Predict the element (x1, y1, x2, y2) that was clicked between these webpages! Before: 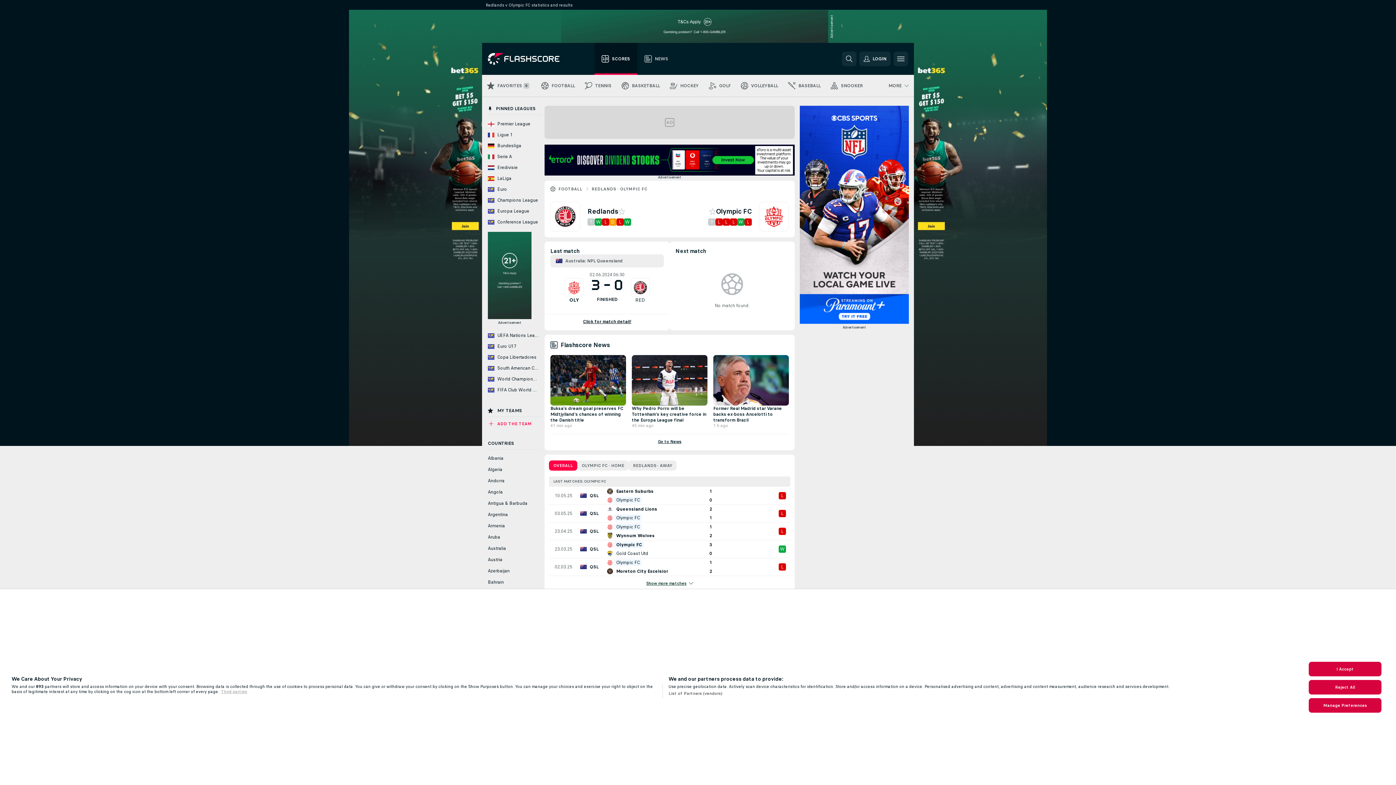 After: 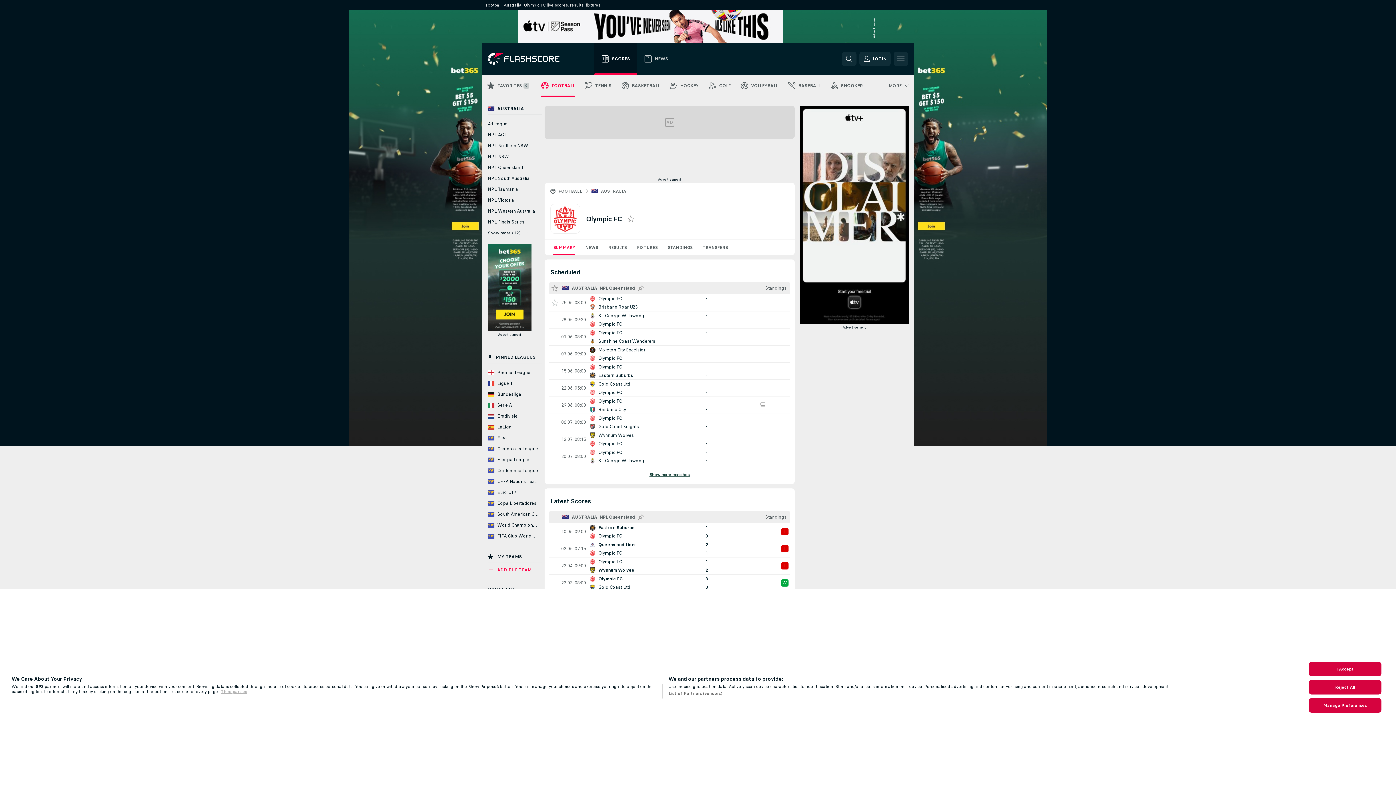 Action: label: OLY bbox: (569, 297, 578, 303)